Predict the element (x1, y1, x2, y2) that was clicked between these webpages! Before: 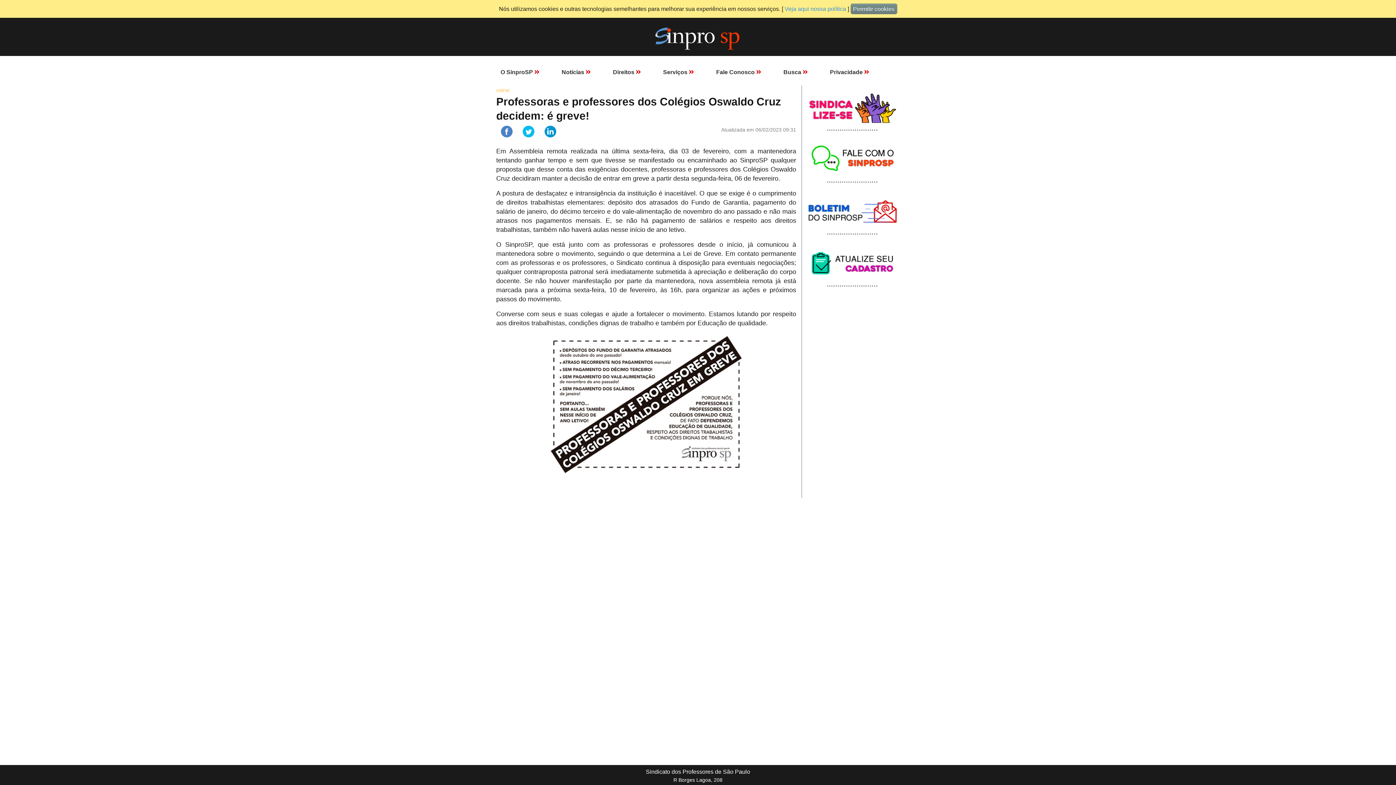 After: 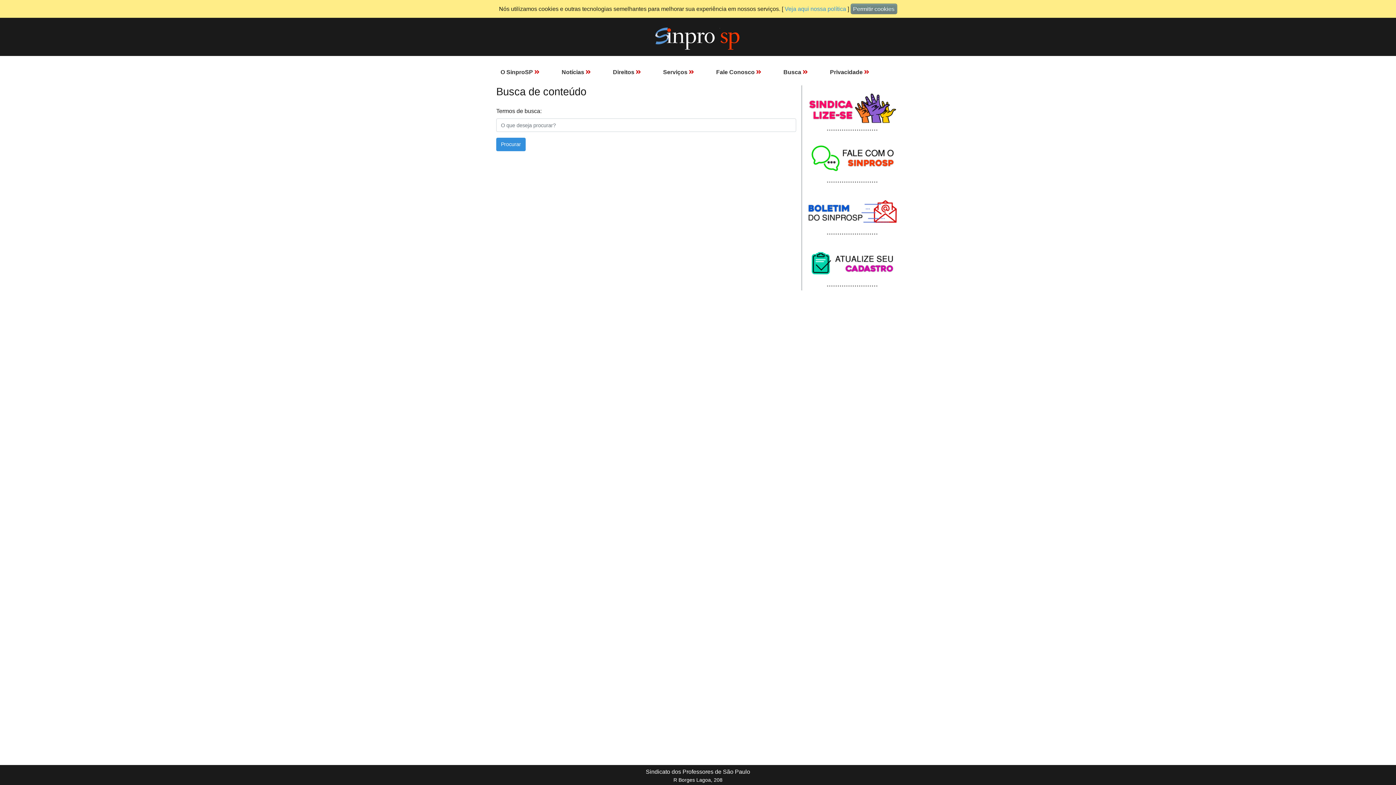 Action: label: Busca  bbox: (780, 64, 810, 79)